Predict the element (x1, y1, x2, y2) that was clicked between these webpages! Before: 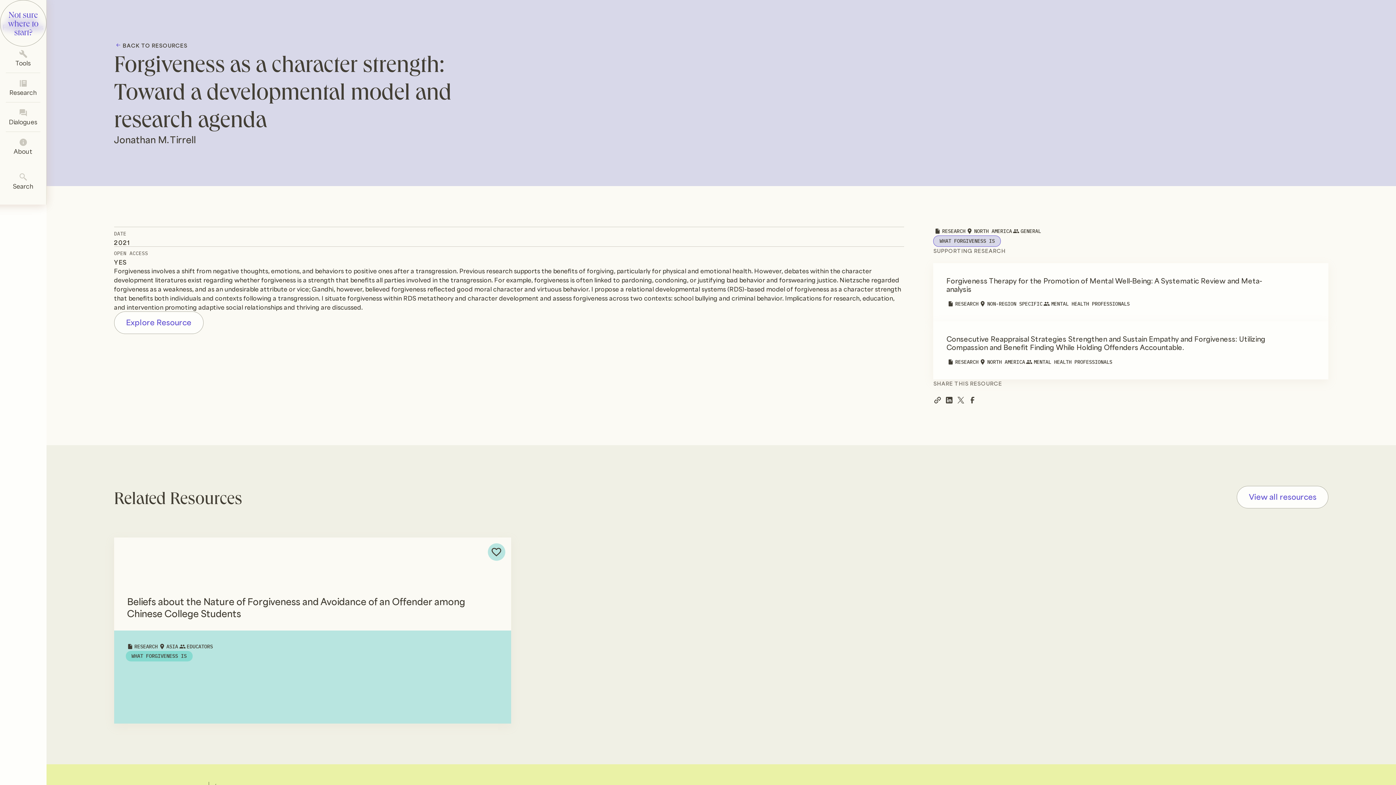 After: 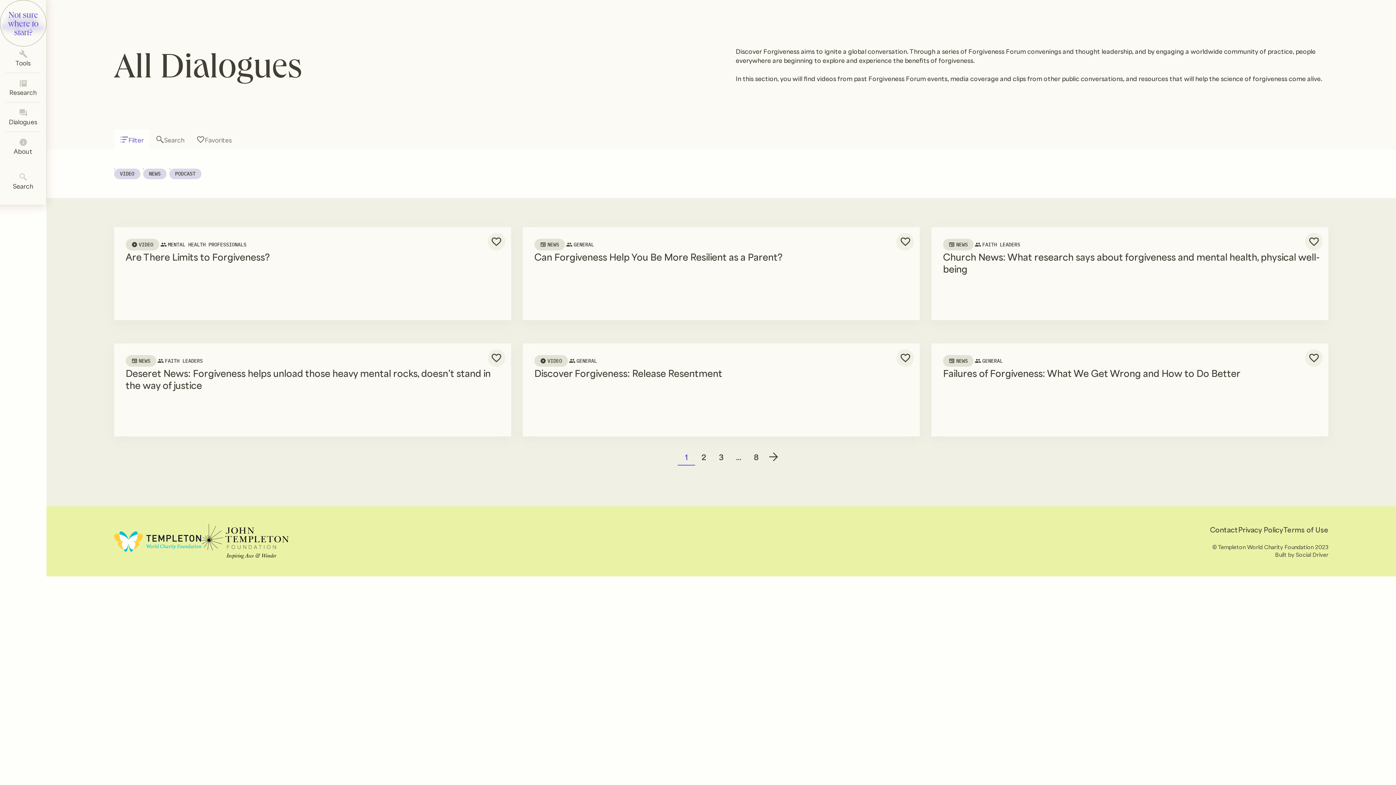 Action: bbox: (5, 105, 40, 128) label: Dialogues